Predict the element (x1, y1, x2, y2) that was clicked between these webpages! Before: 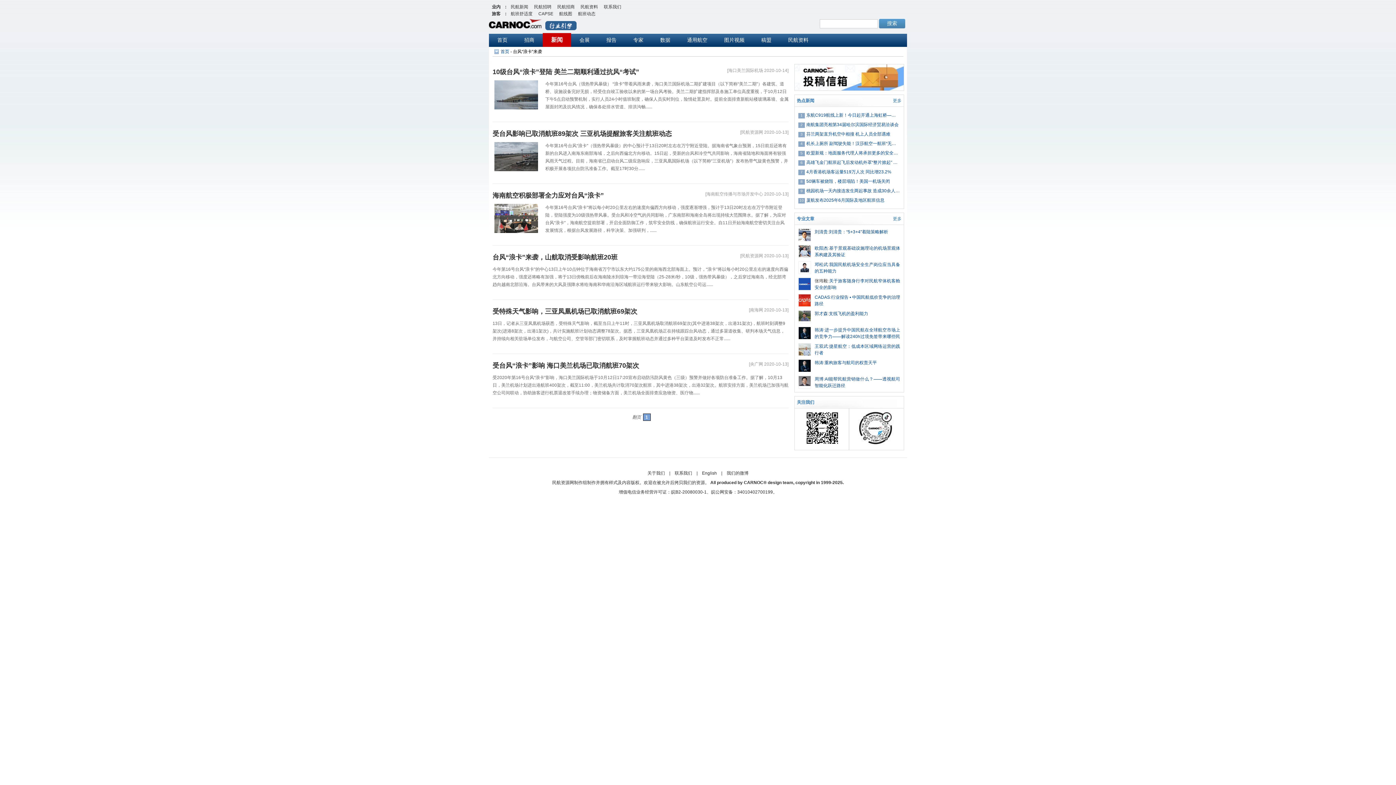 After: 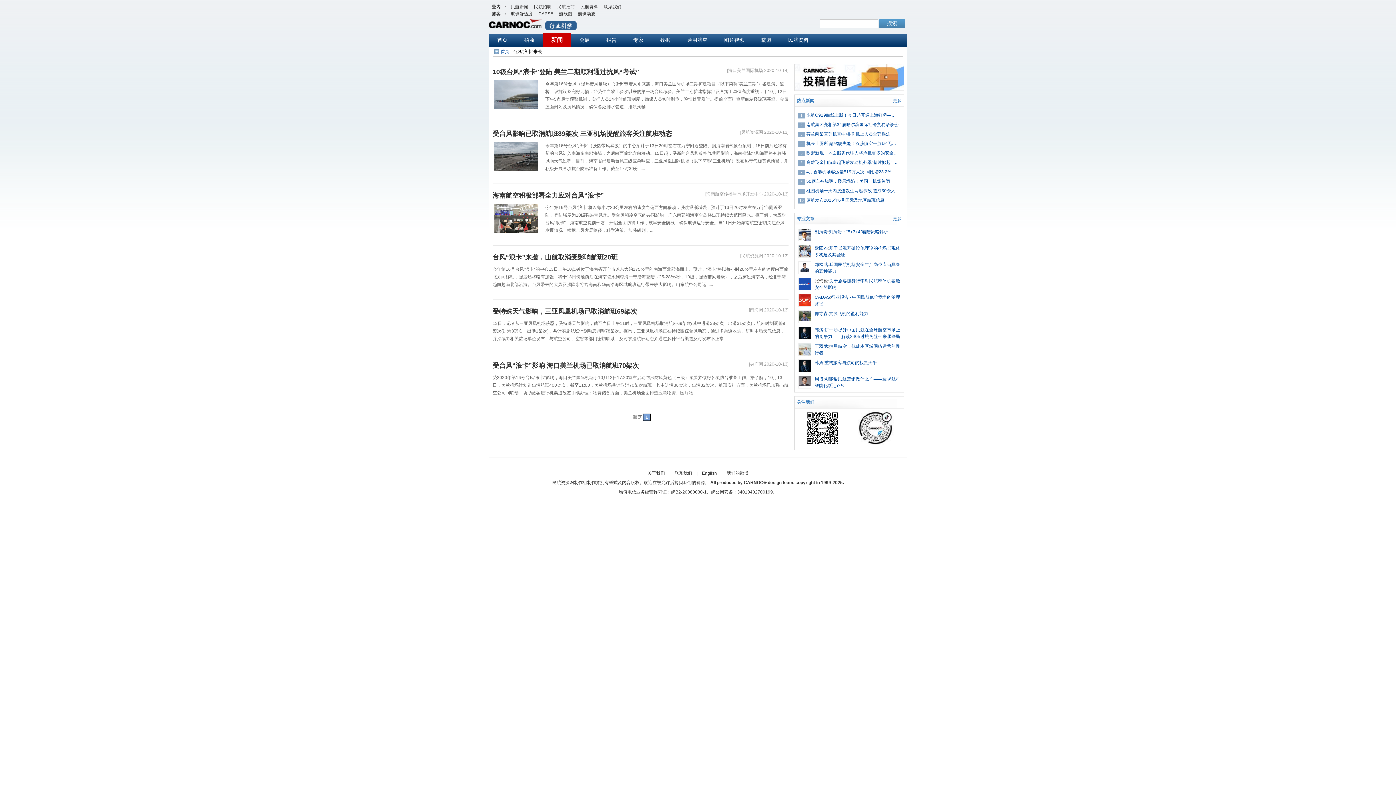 Action: label: English bbox: (702, 470, 717, 476)